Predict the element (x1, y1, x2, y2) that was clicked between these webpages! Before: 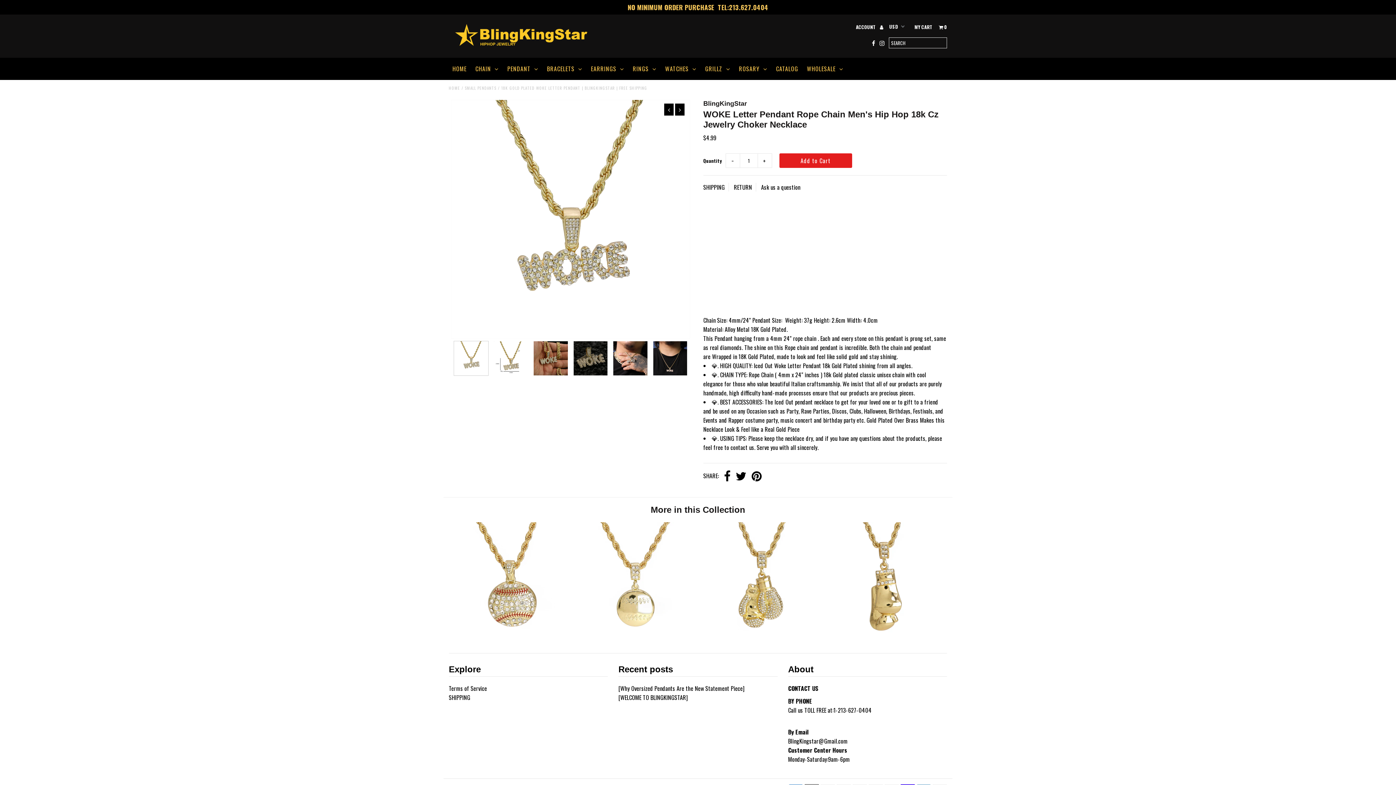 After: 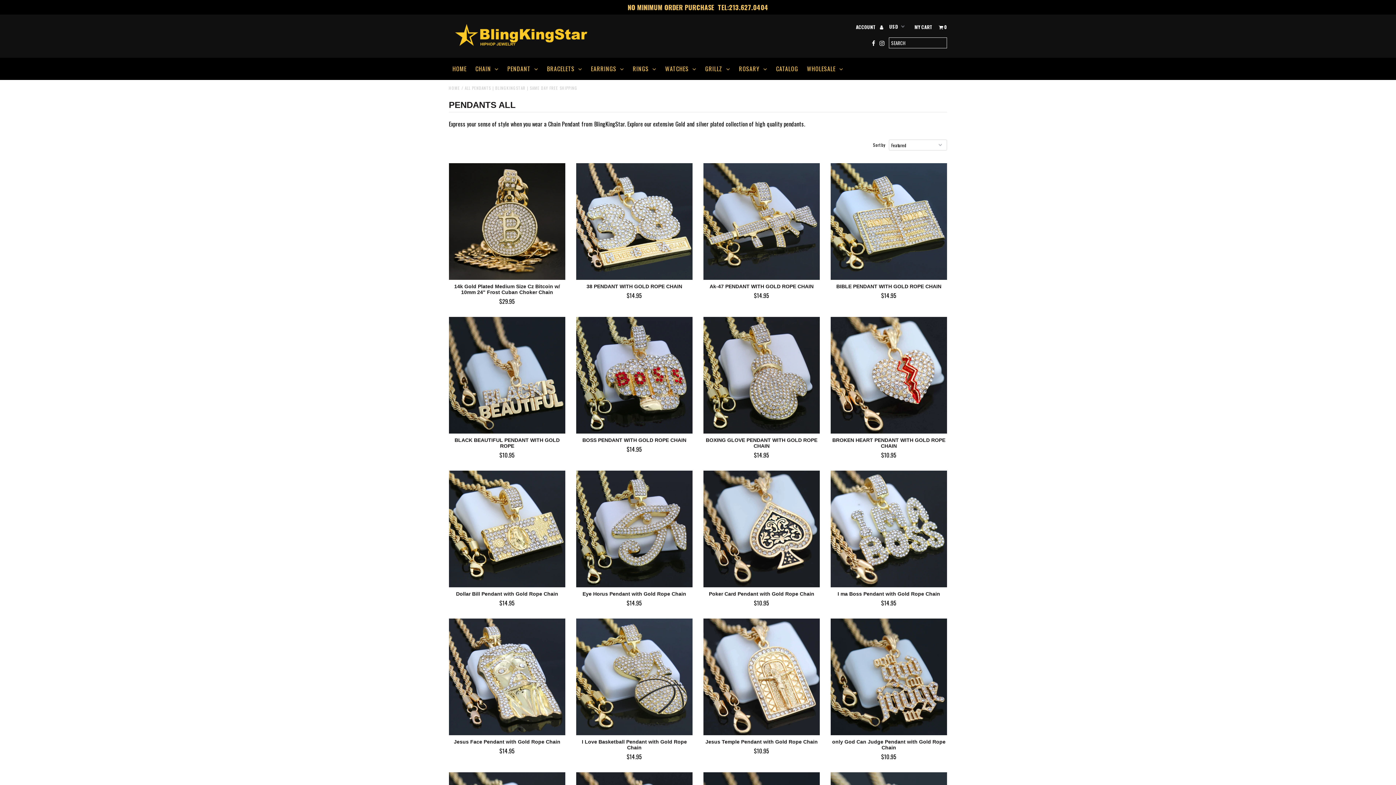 Action: bbox: (503, 57, 542, 80) label: PENDANT